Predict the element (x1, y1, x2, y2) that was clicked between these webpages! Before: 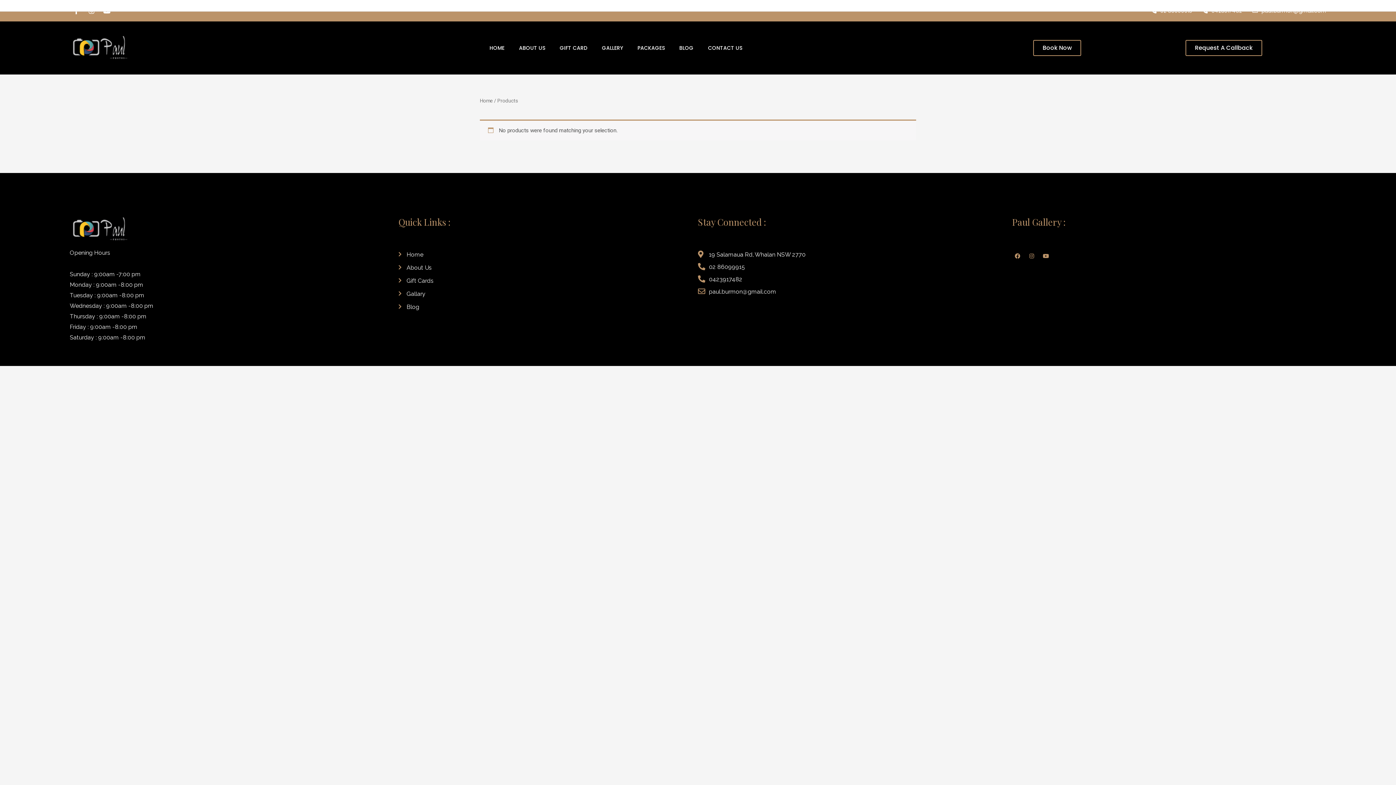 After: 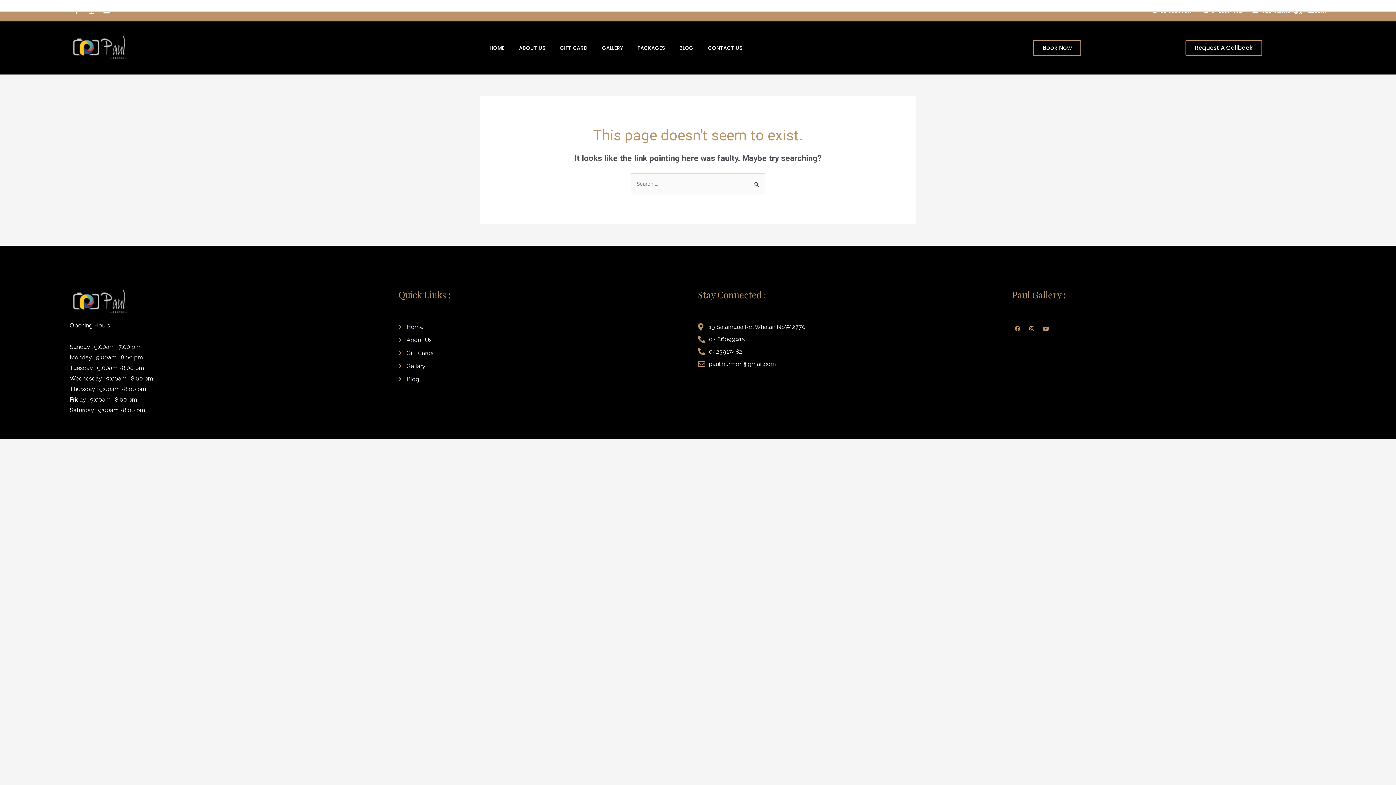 Action: label: About Us bbox: (398, 263, 698, 271)